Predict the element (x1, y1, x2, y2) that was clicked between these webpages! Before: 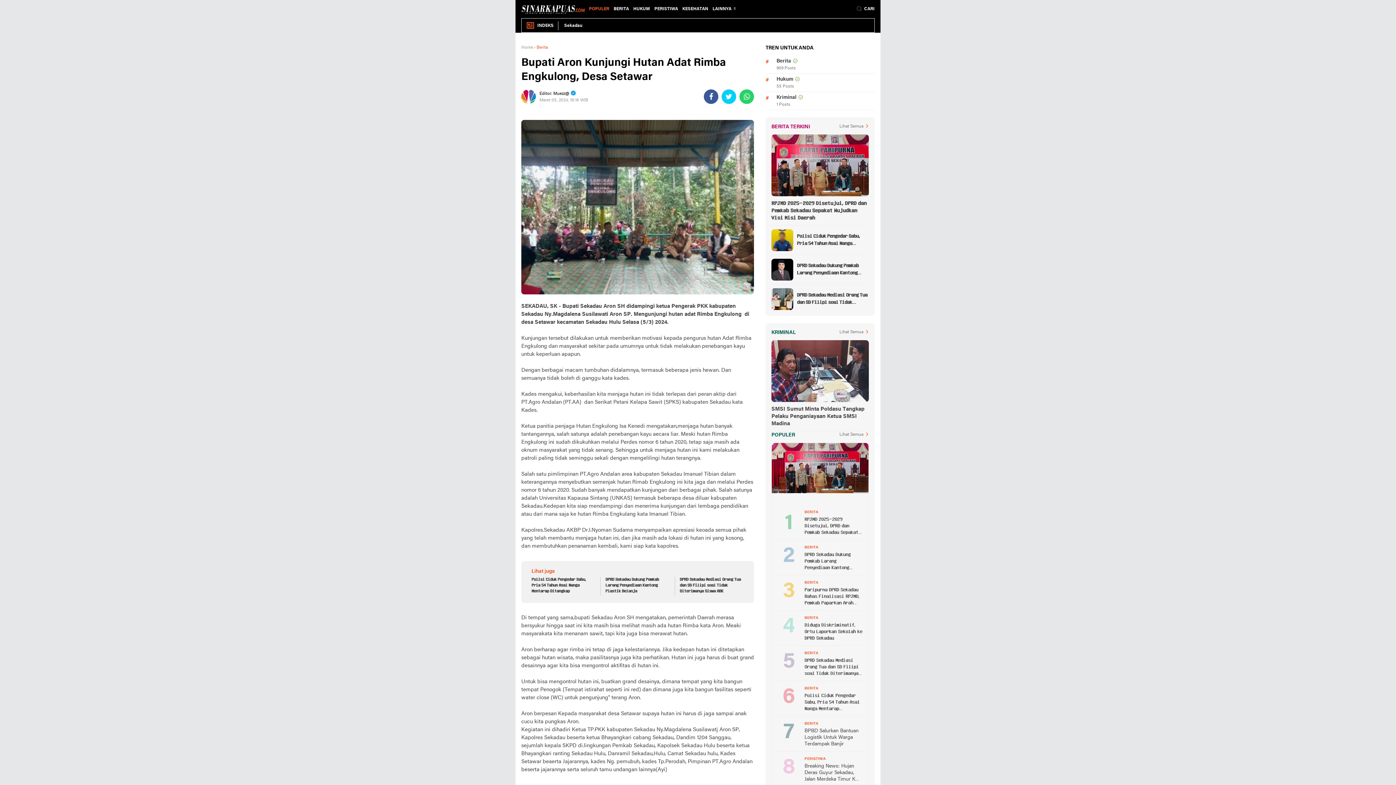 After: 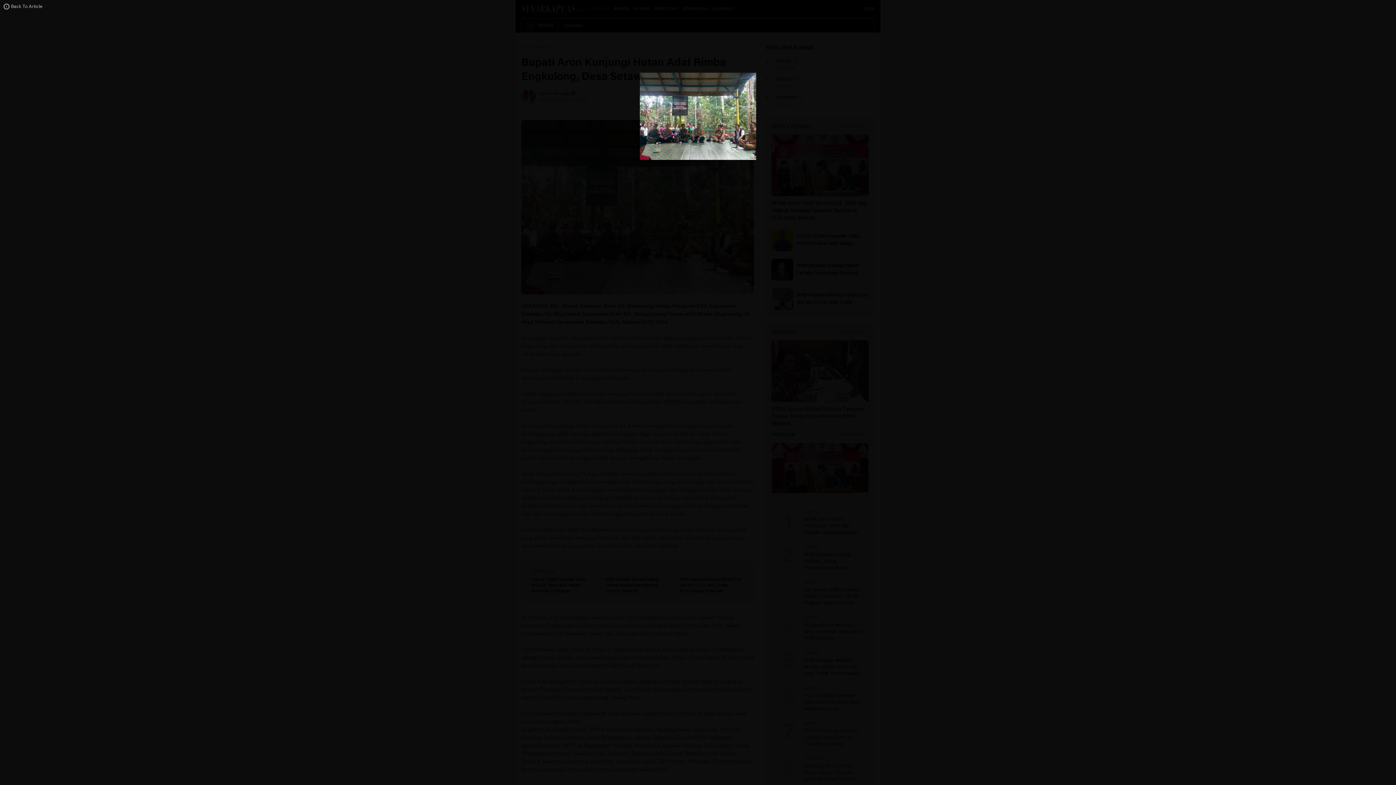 Action: bbox: (521, 204, 754, 210)